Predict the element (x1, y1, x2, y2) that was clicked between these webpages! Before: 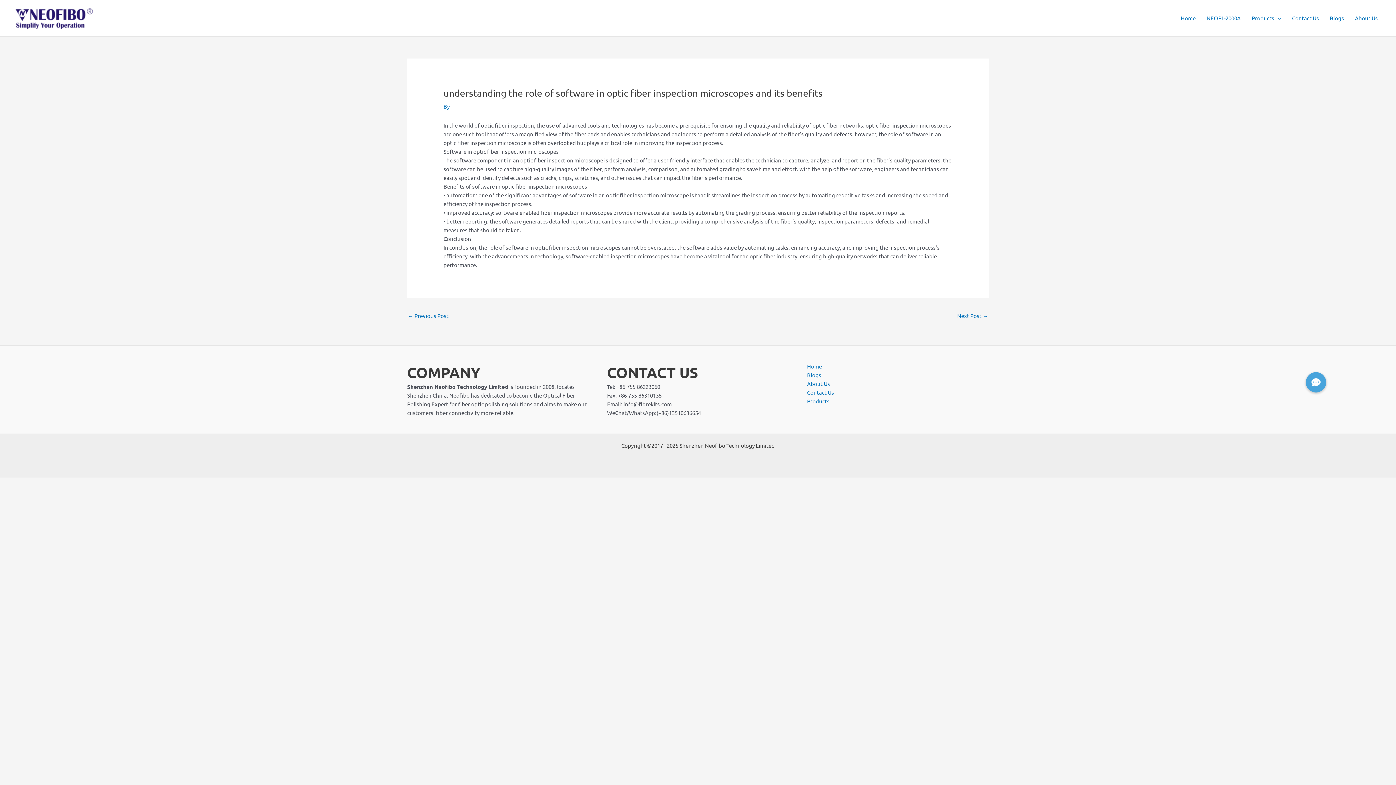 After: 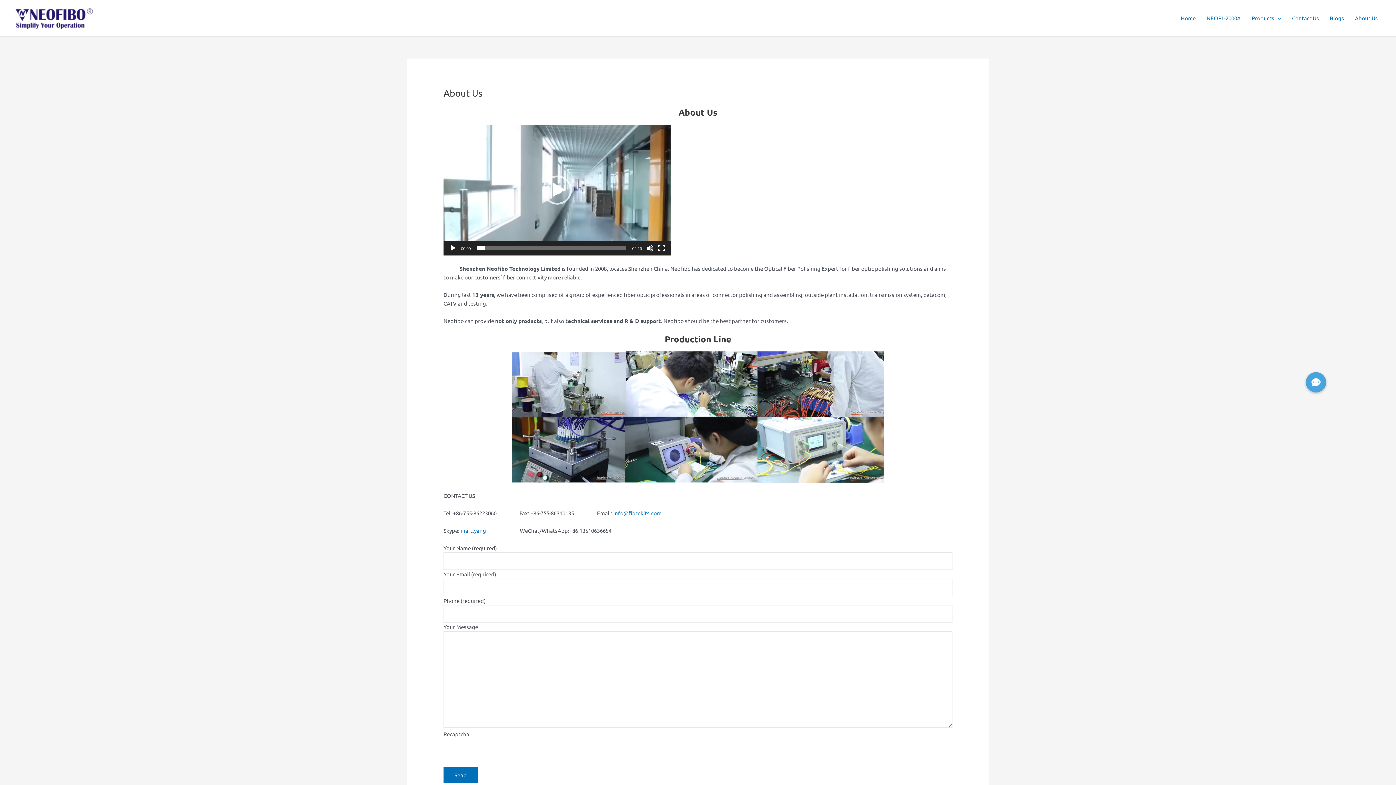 Action: label: About Us bbox: (1349, 5, 1383, 30)